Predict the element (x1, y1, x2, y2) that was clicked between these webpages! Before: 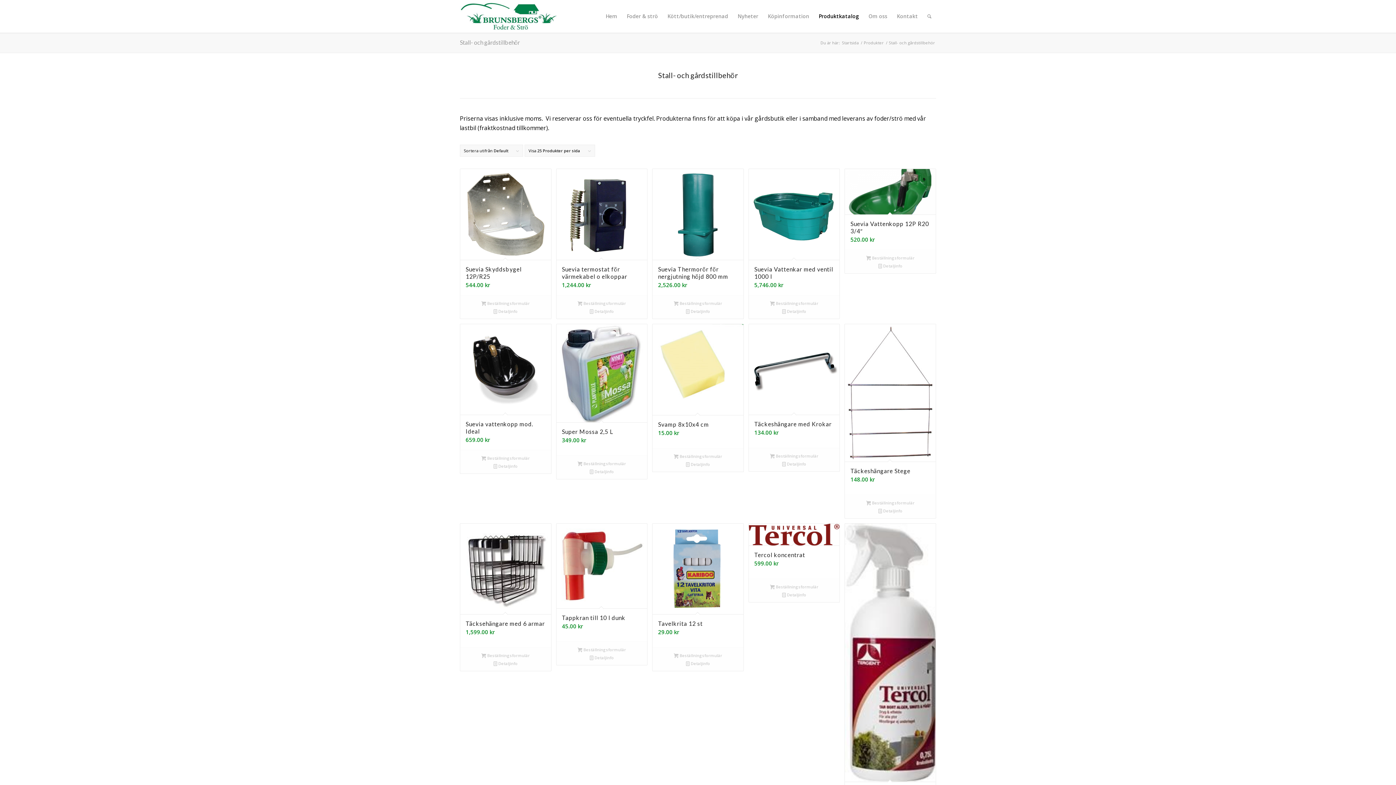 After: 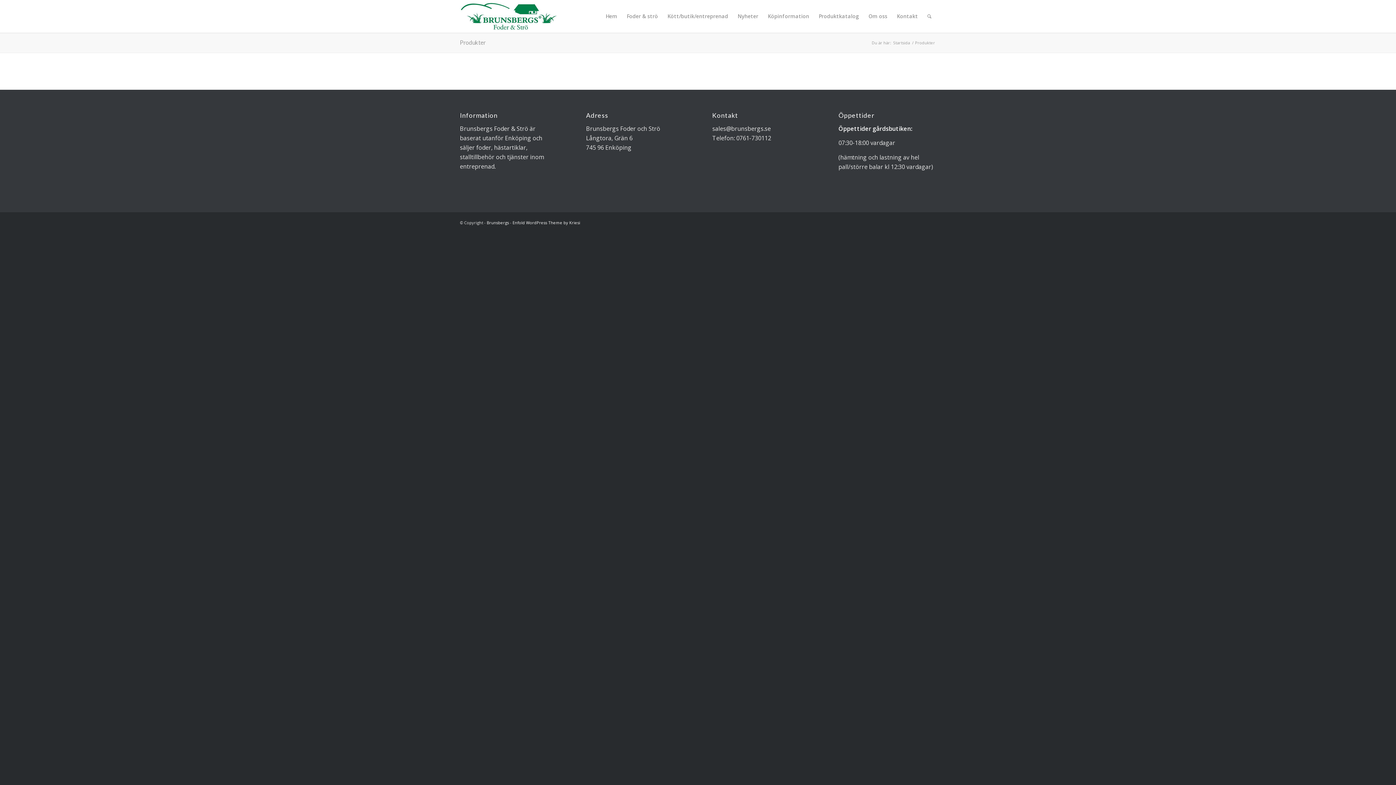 Action: bbox: (862, 40, 885, 45) label: Produkter